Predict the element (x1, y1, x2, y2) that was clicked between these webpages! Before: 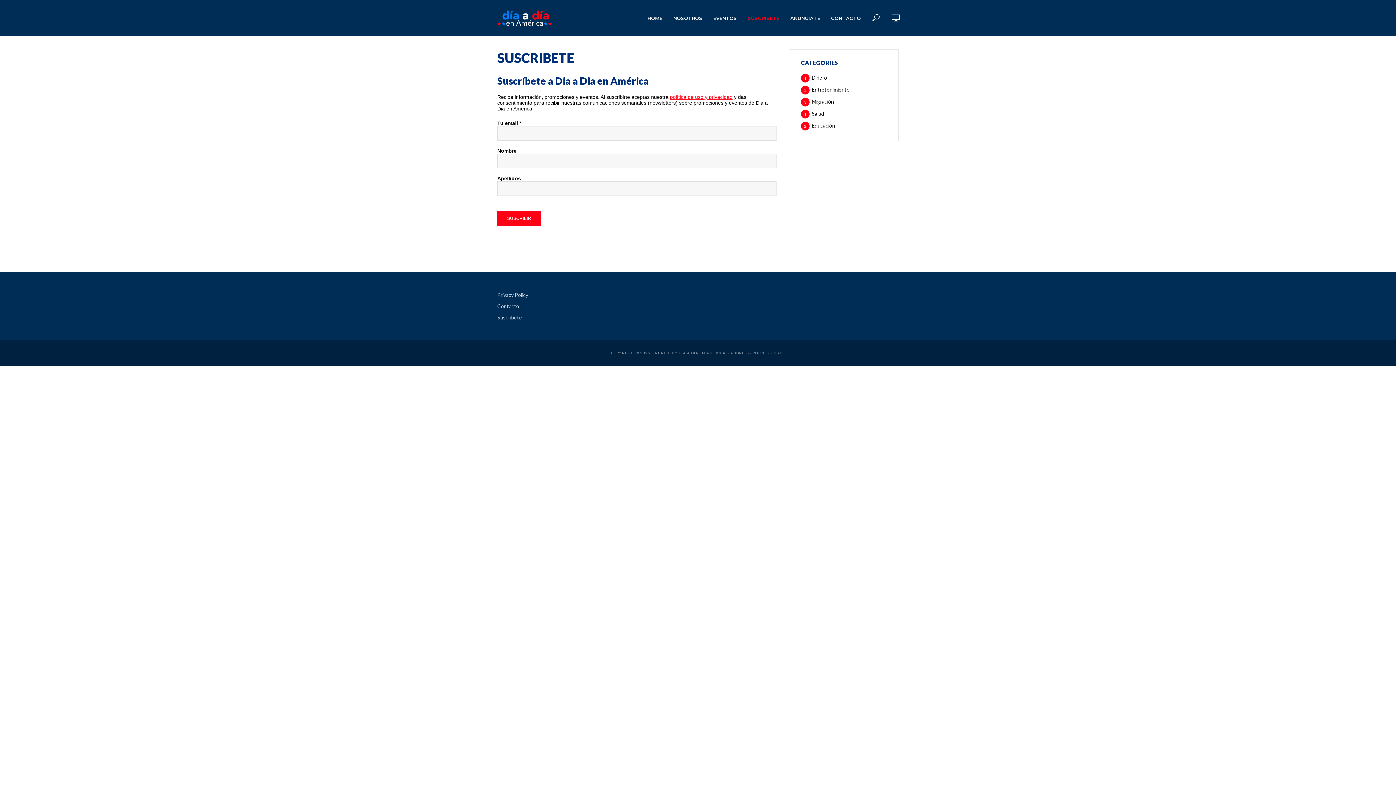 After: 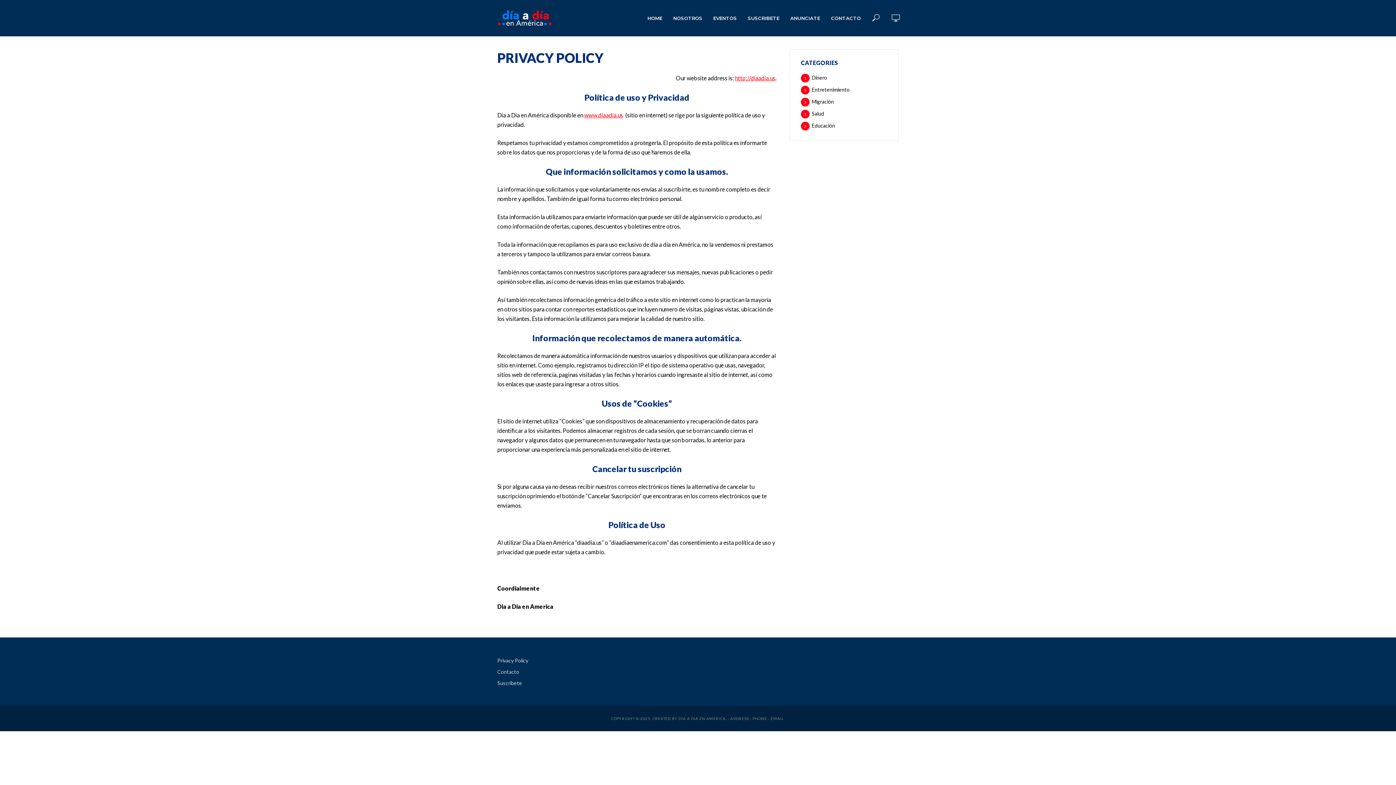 Action: label: política de uso y privacidad bbox: (670, 94, 732, 100)